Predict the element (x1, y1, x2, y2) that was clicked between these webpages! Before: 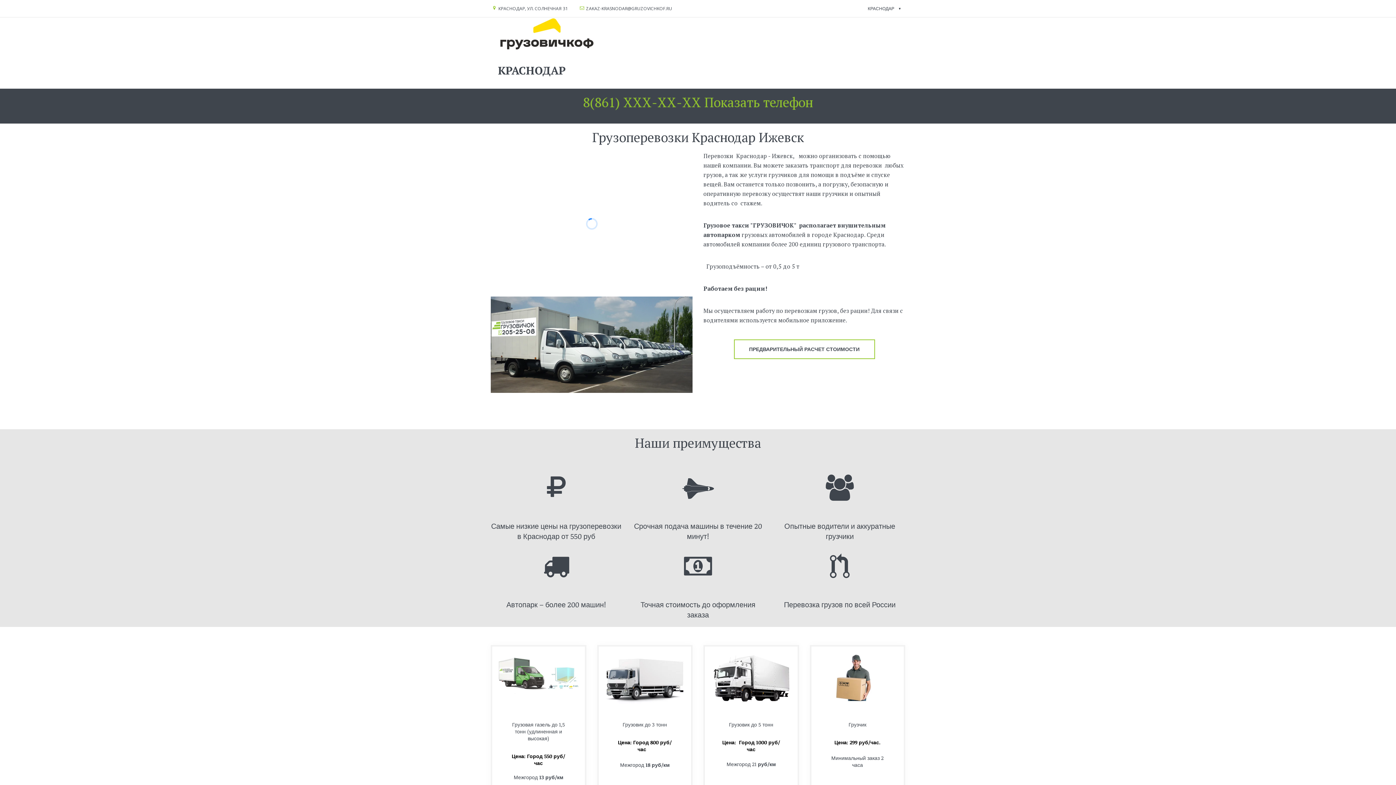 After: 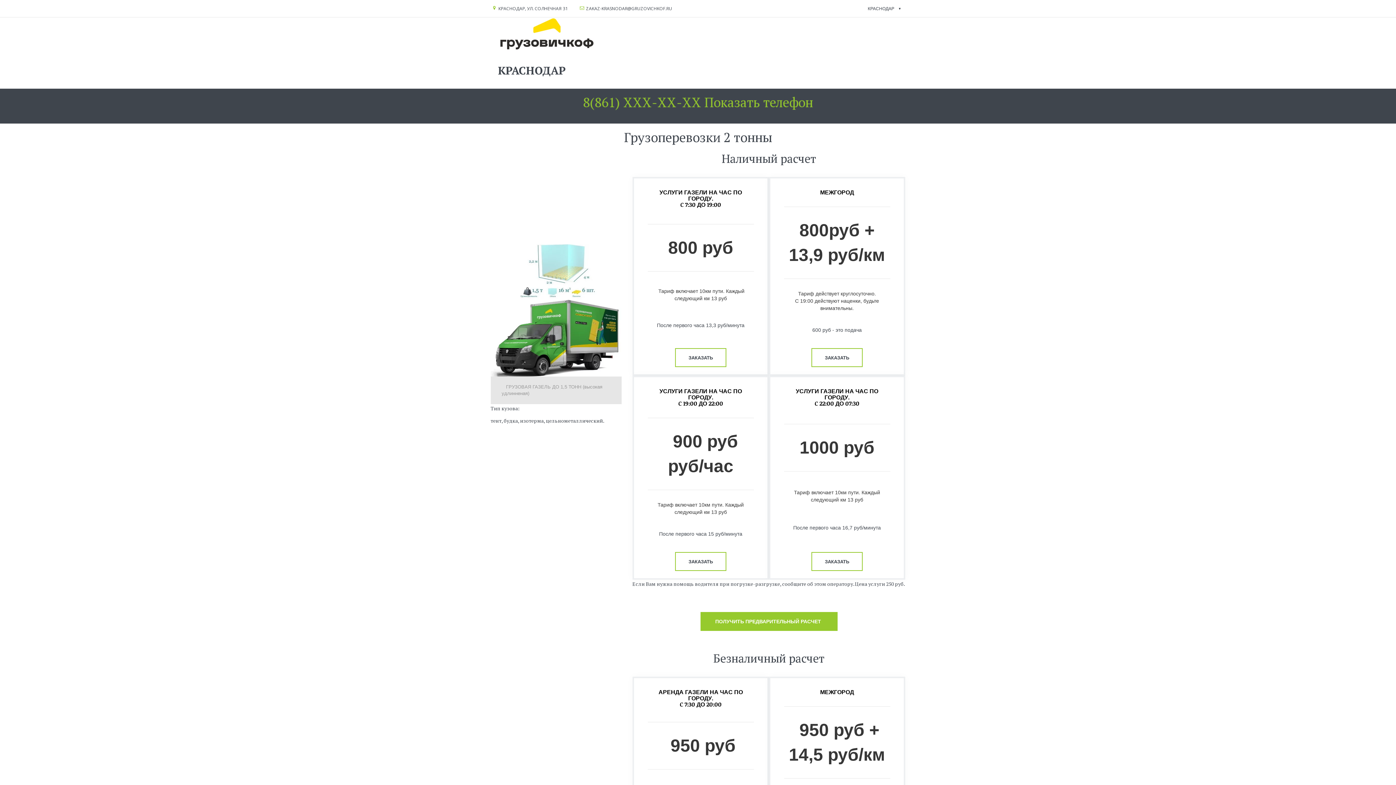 Action: bbox: (497, 652, 579, 707)